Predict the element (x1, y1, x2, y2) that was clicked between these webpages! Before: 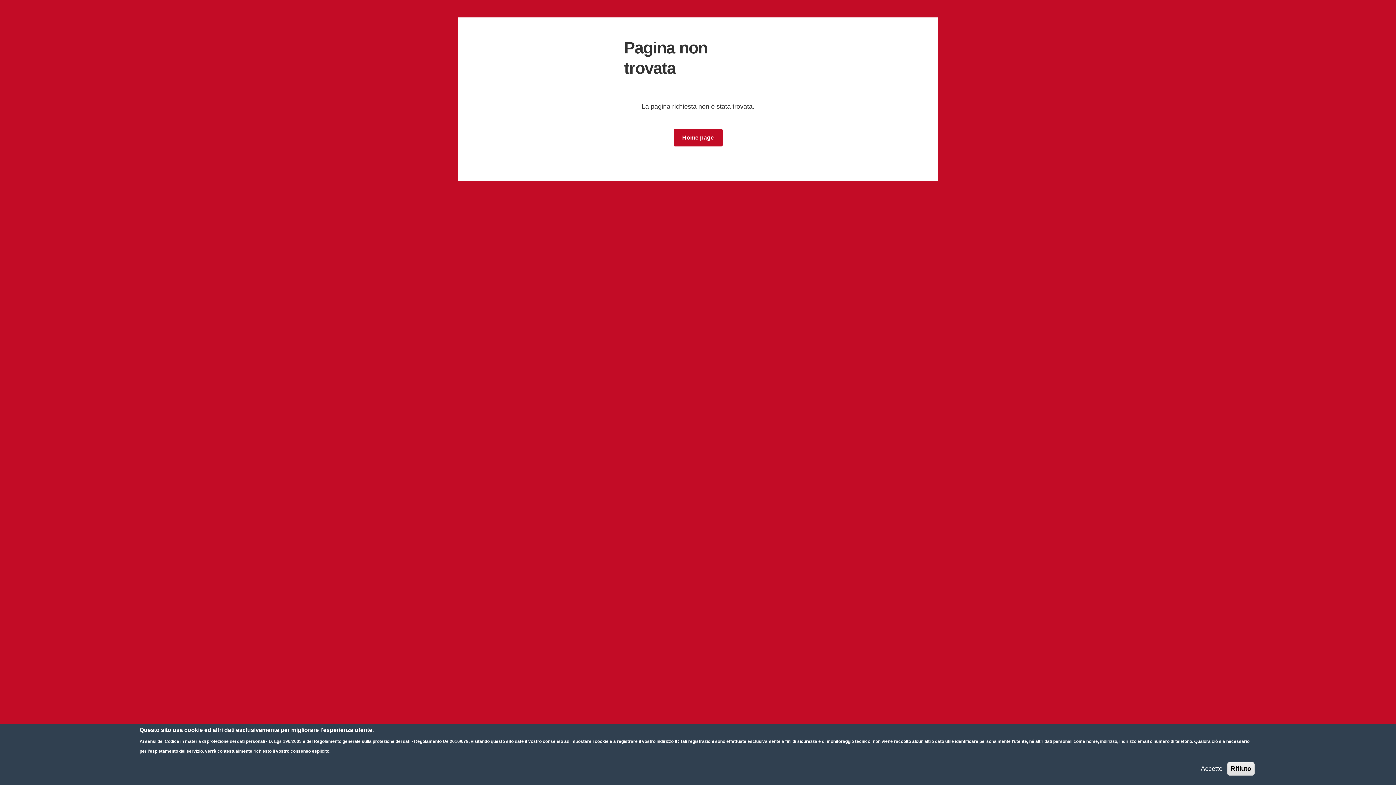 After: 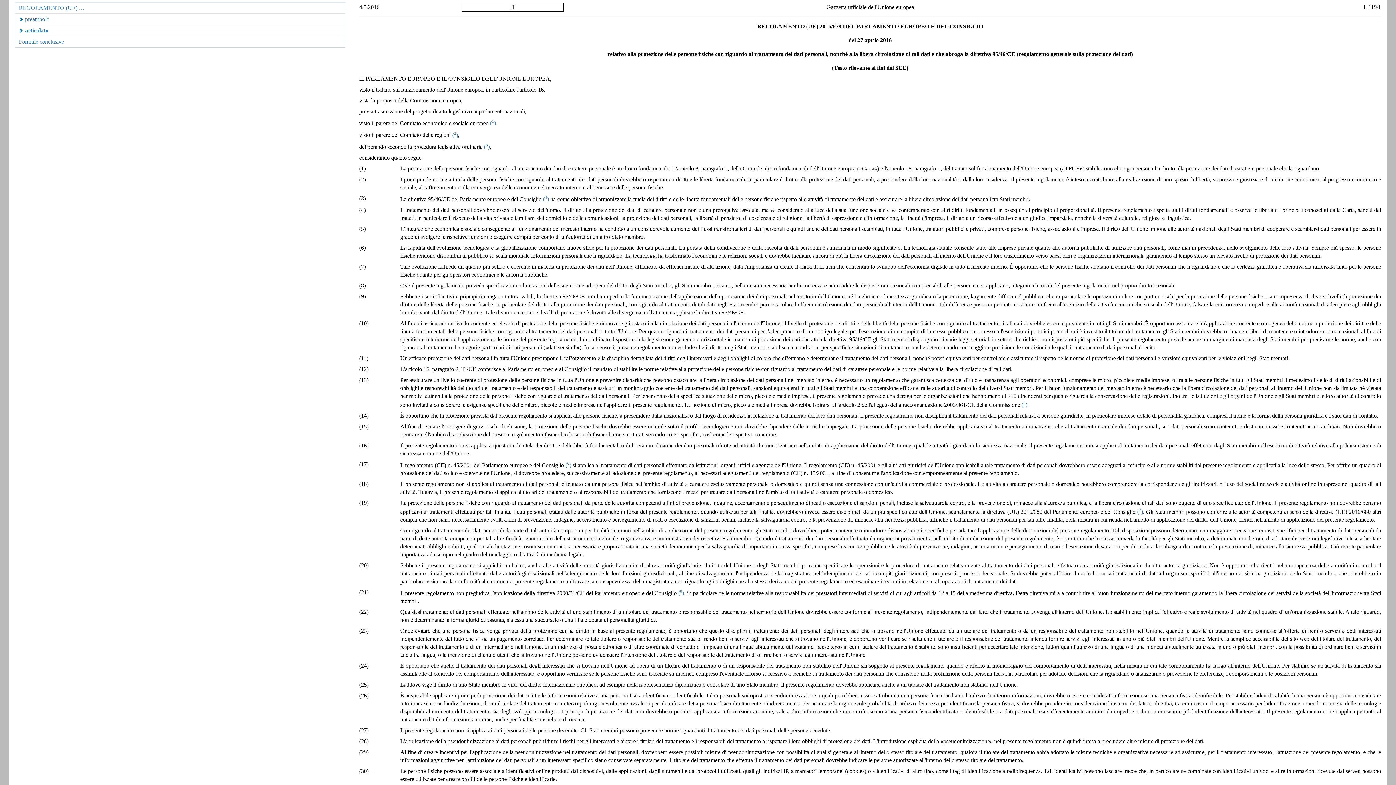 Action: bbox: (313, 739, 468, 744) label: Regolamento generale sulla protezione dei dati - Regolamento Ue 2016/679